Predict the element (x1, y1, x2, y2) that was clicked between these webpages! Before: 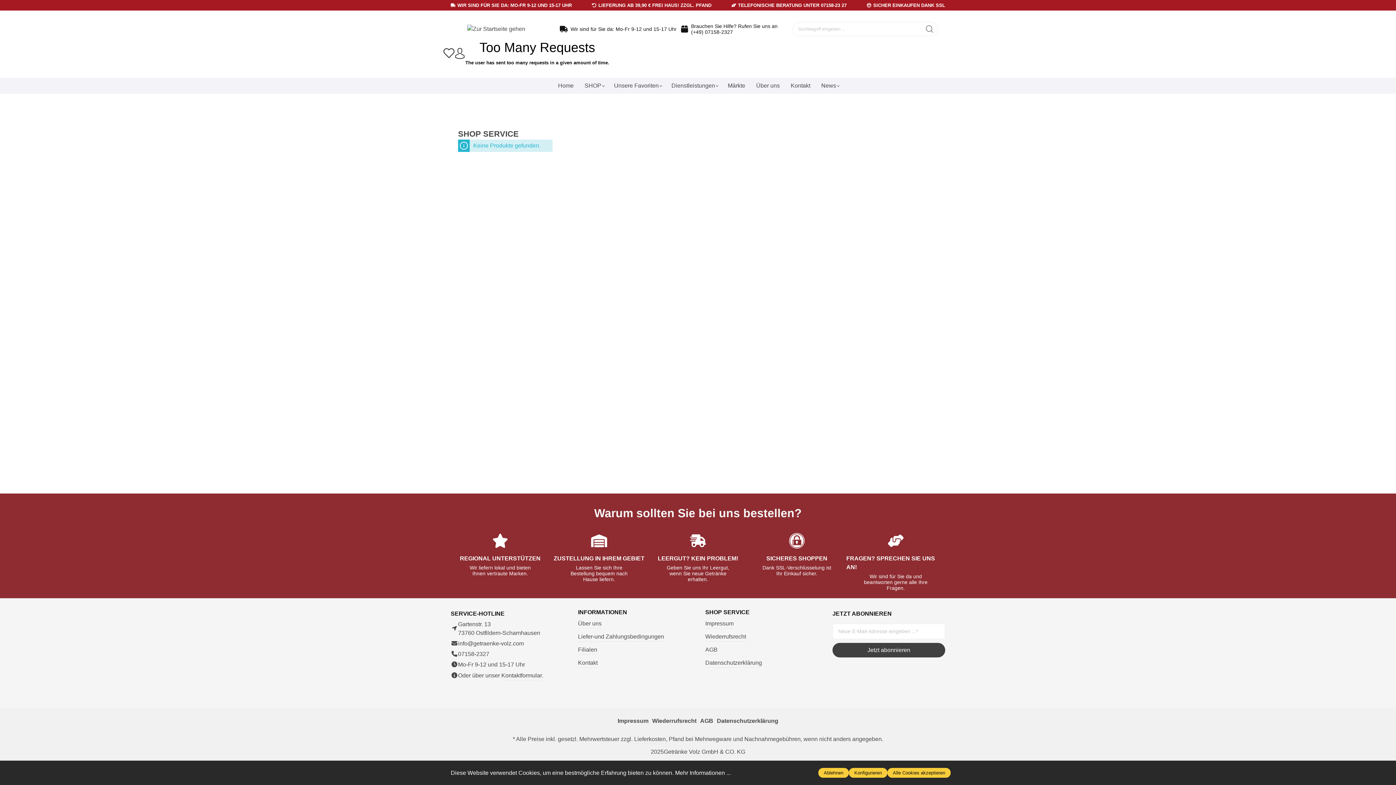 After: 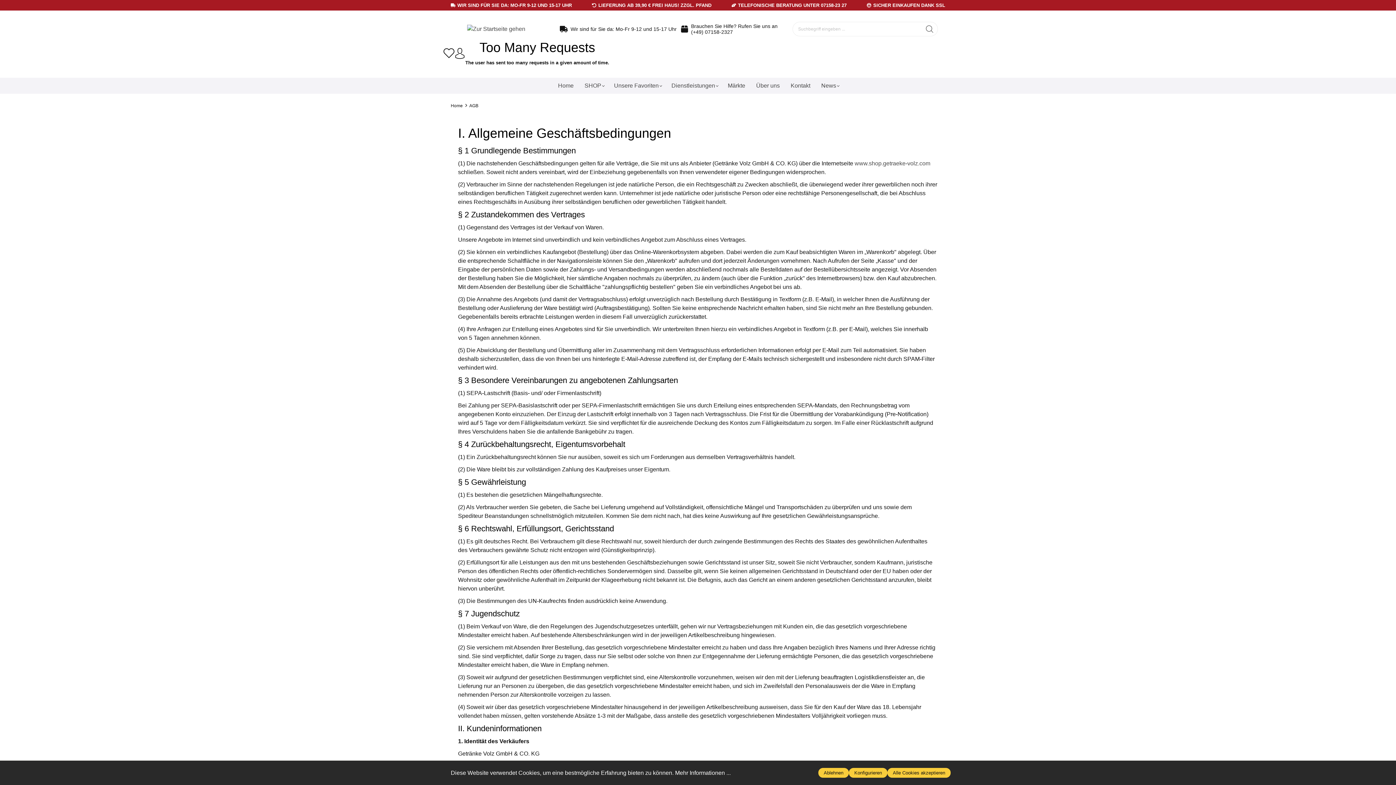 Action: label: AGB bbox: (705, 645, 717, 654)